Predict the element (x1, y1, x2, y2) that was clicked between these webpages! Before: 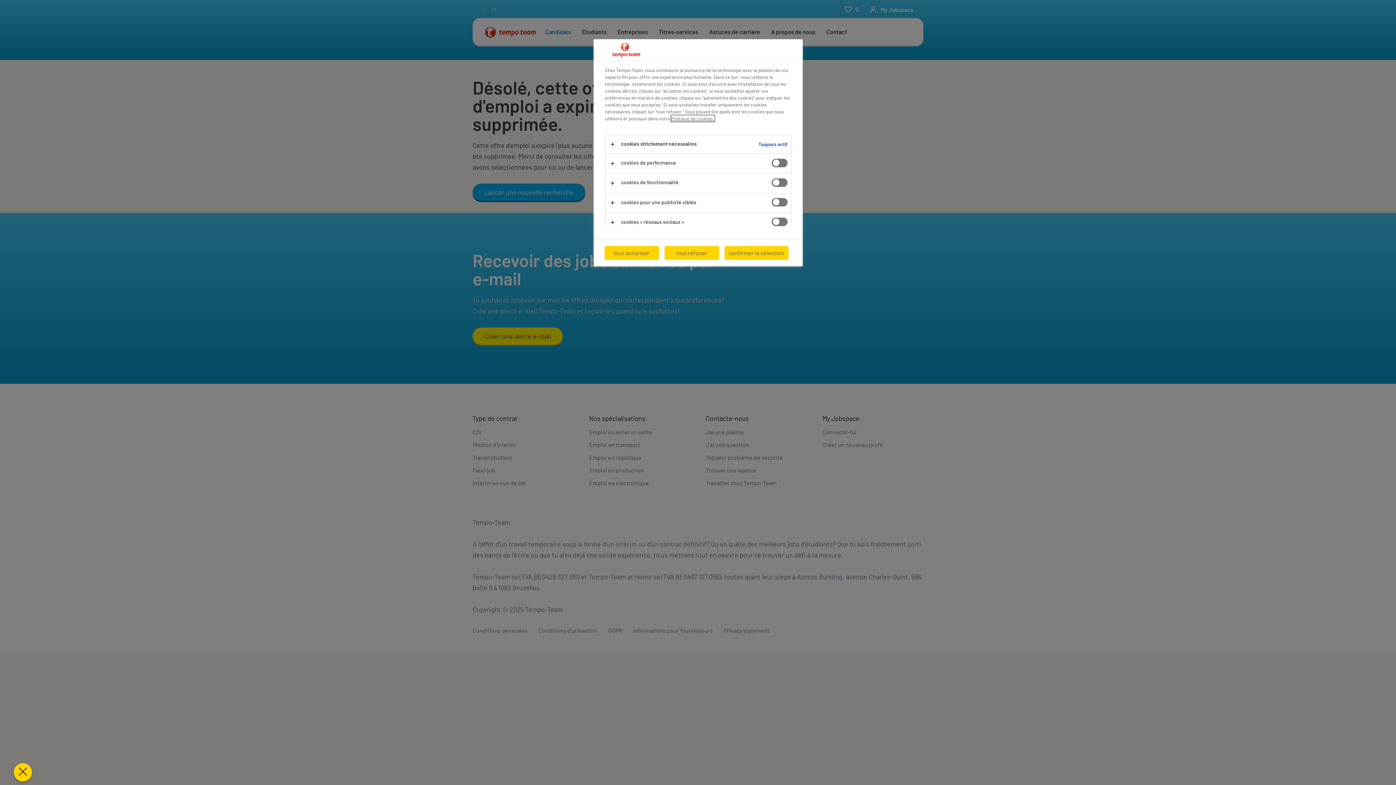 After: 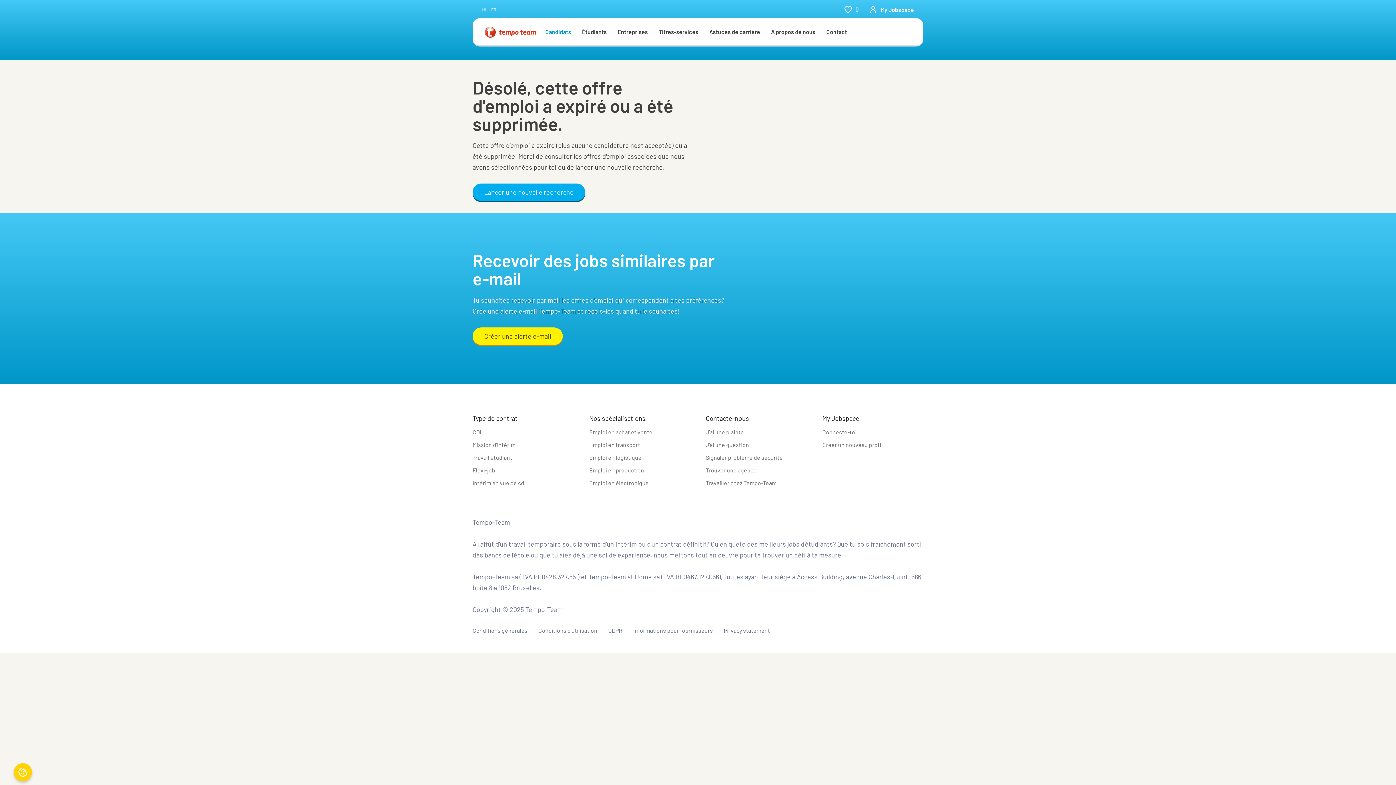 Action: bbox: (593, 246, 648, 260) label: tout refuser